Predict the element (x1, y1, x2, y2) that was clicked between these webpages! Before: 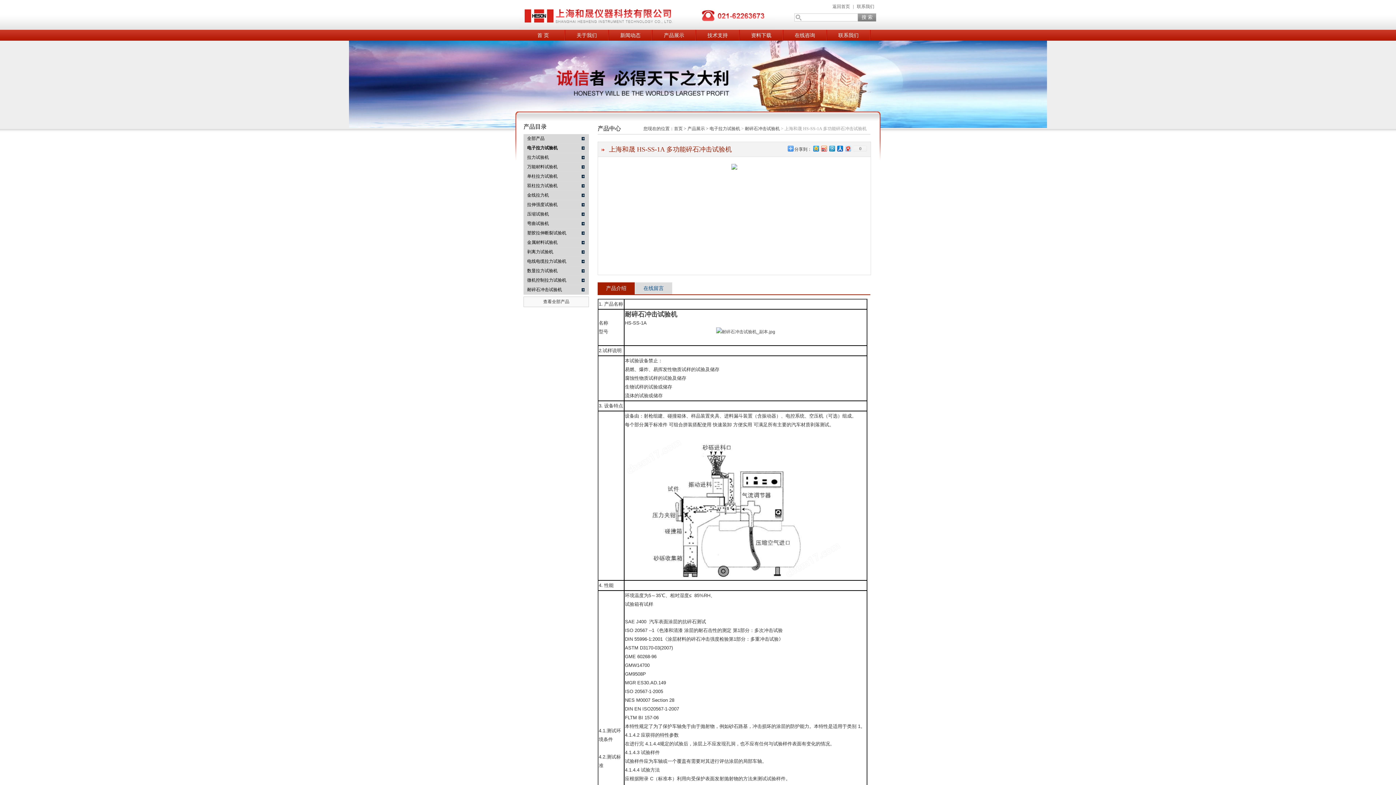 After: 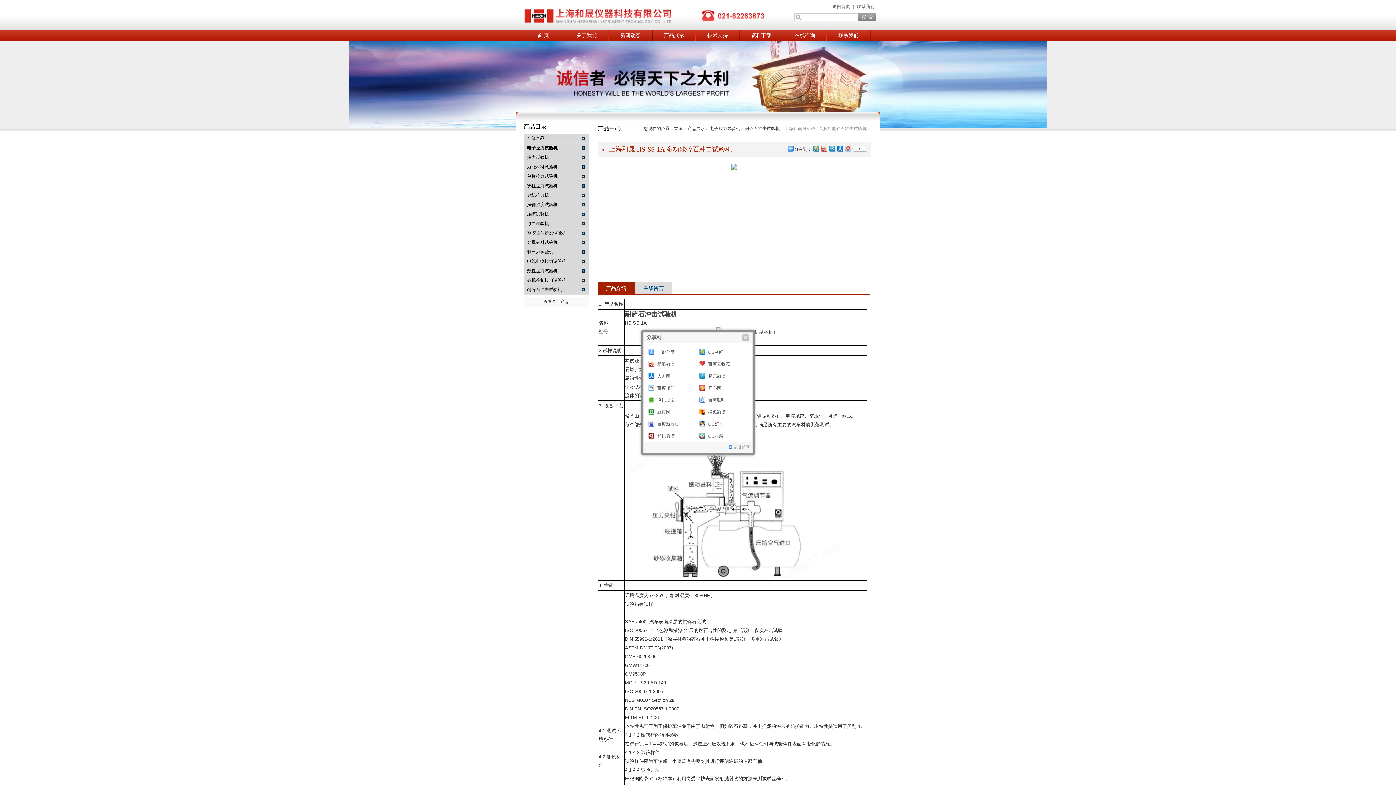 Action: bbox: (852, 145, 867, 151) label: 0